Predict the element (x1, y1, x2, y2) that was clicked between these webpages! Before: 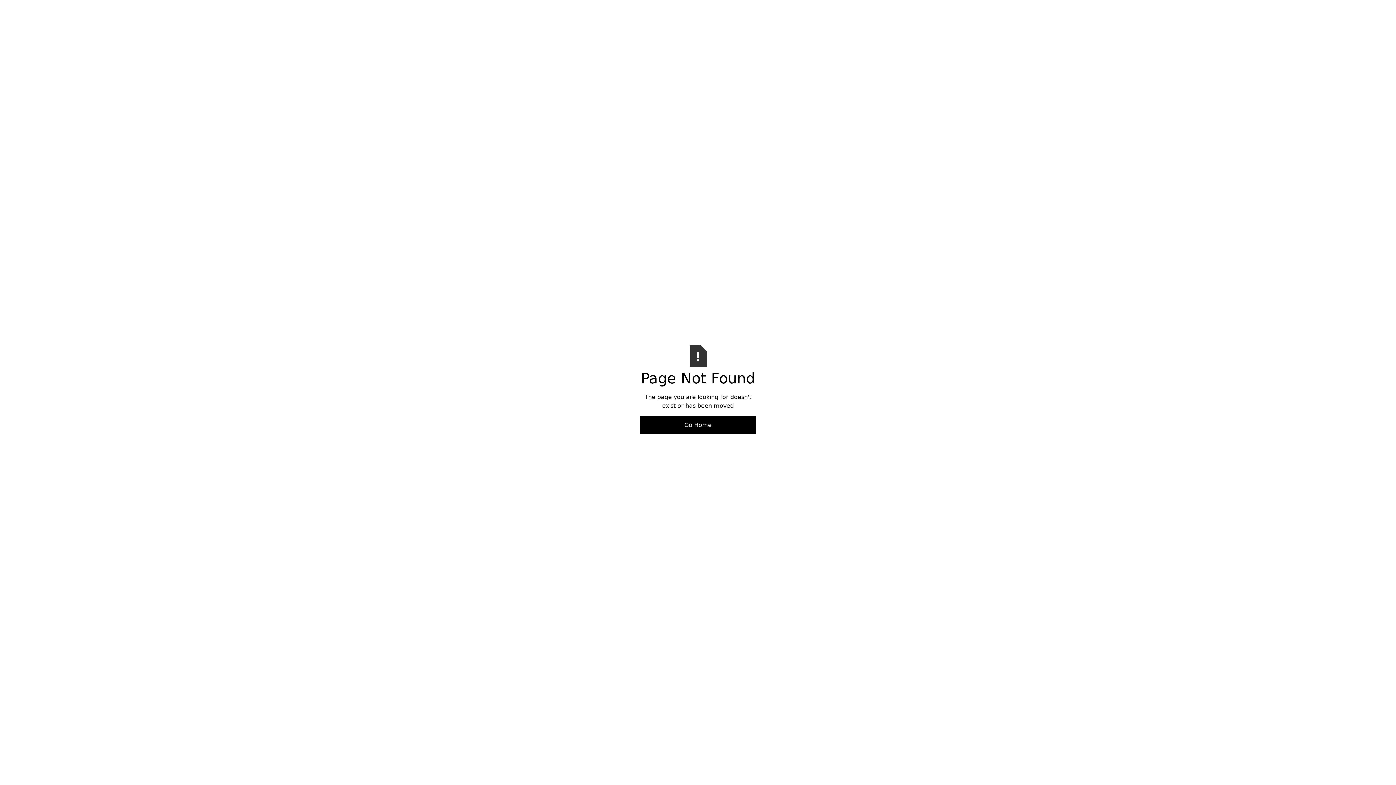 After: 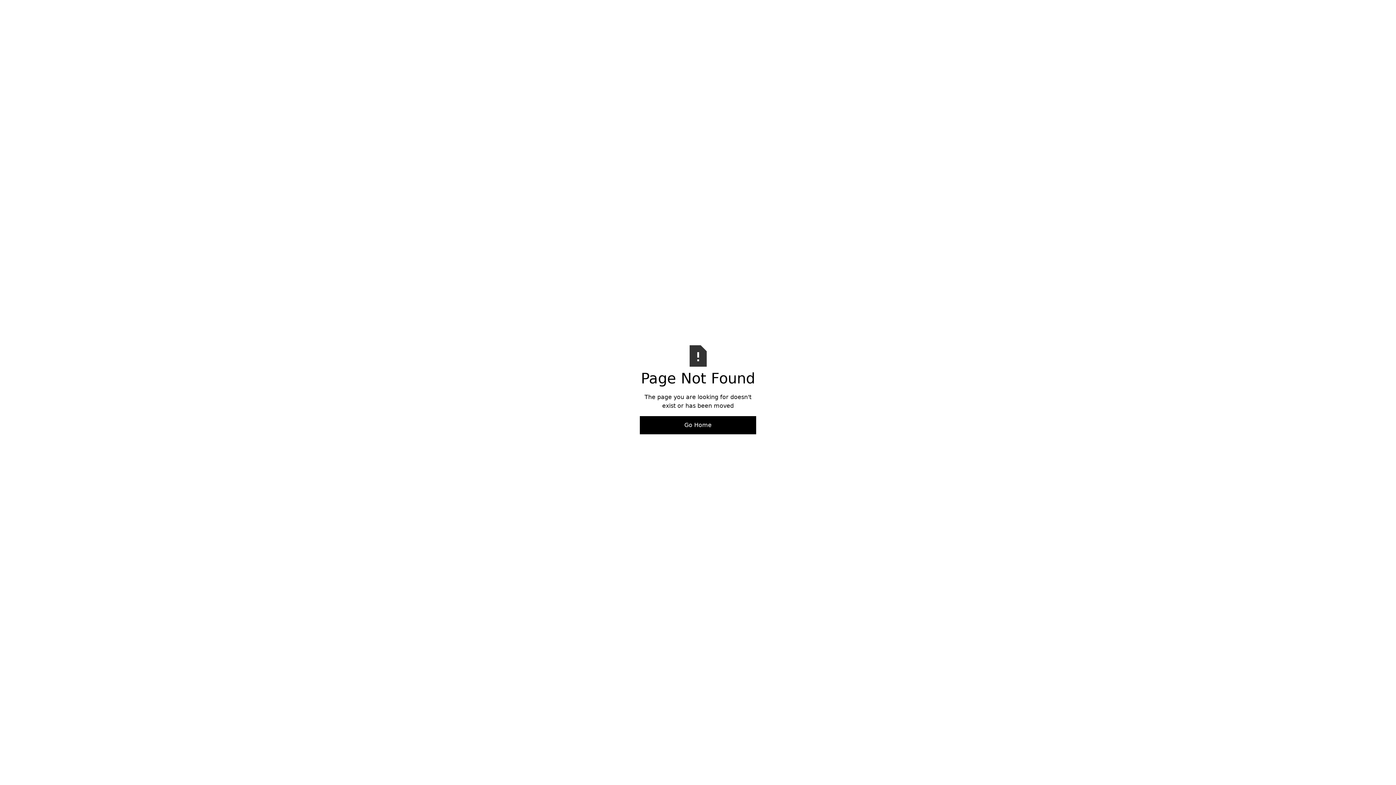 Action: bbox: (640, 416, 756, 434) label: Go Home